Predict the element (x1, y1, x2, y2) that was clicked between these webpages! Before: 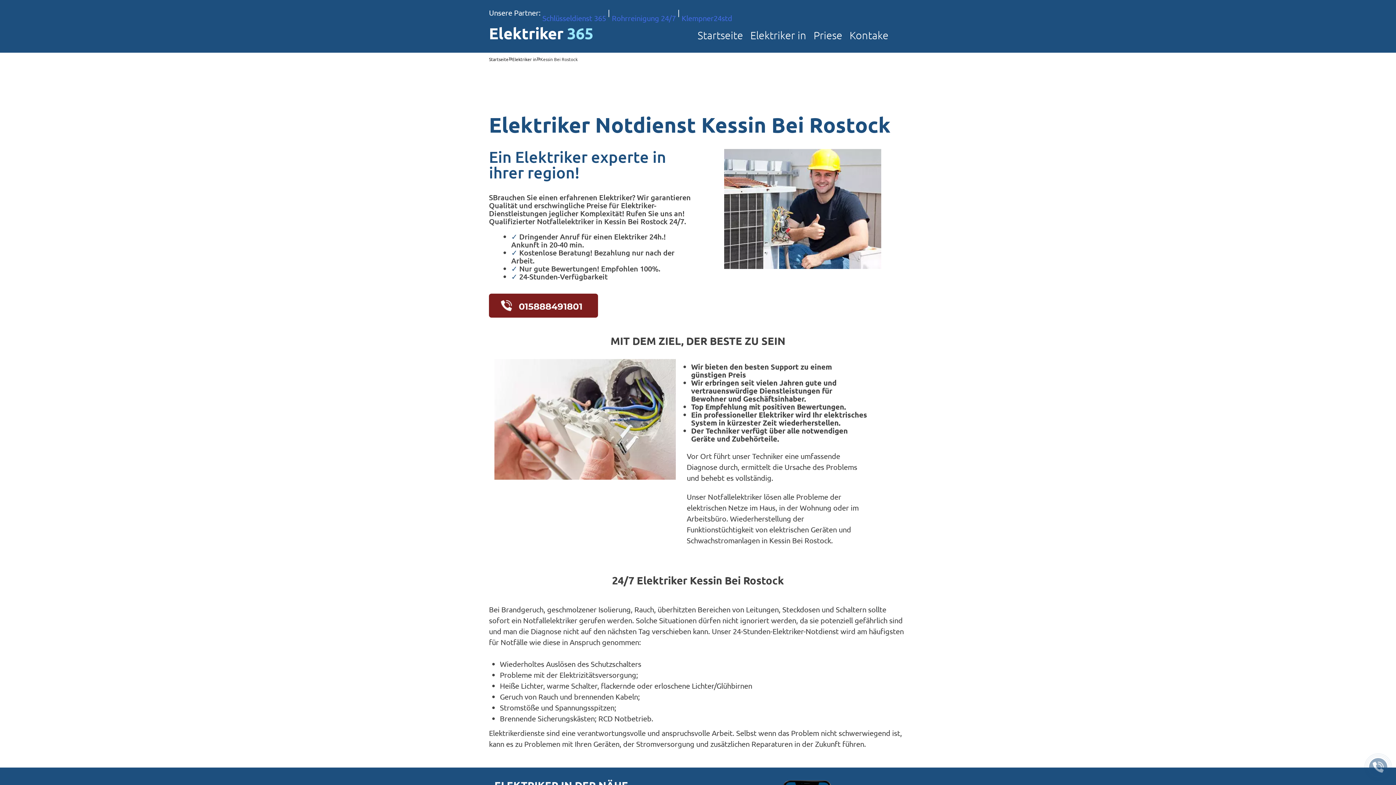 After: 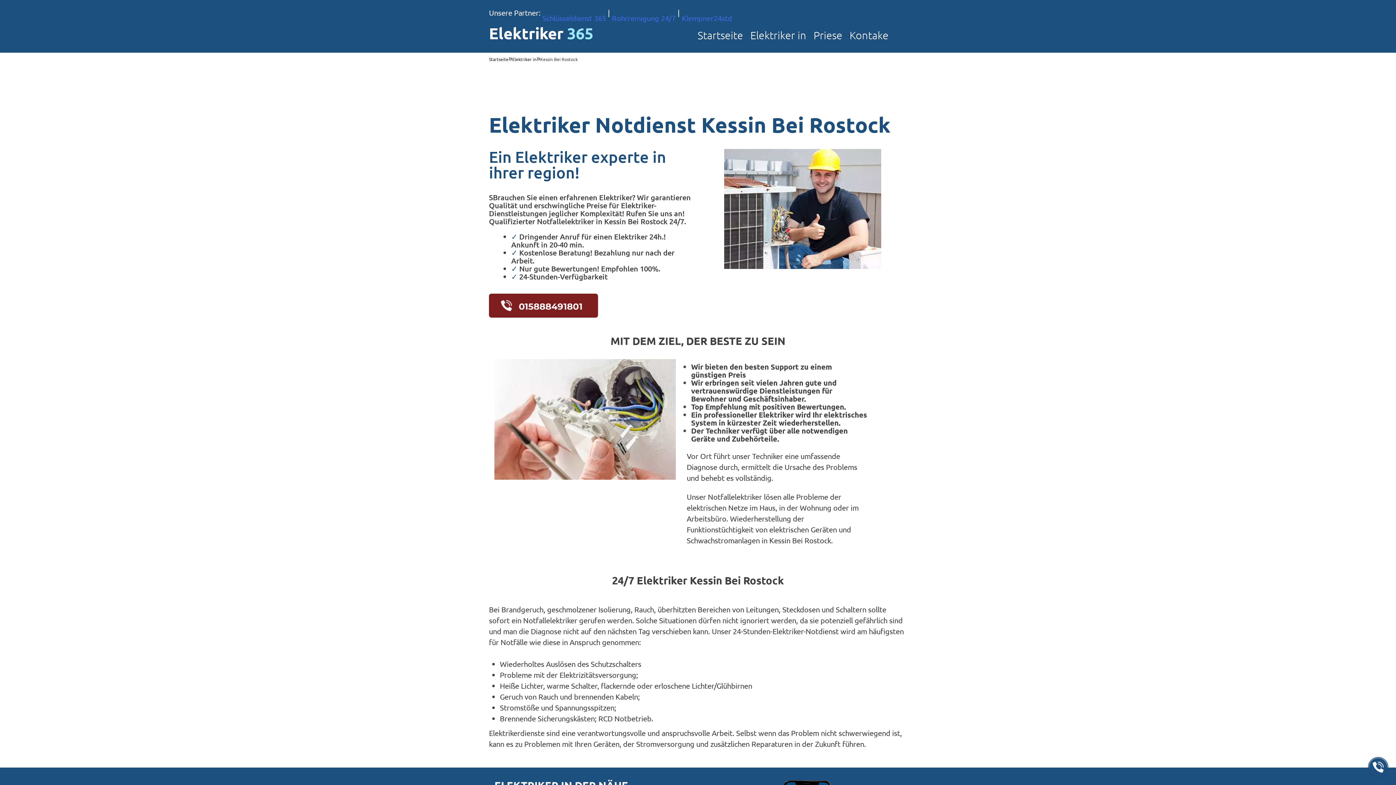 Action: bbox: (1369, 758, 1387, 776)